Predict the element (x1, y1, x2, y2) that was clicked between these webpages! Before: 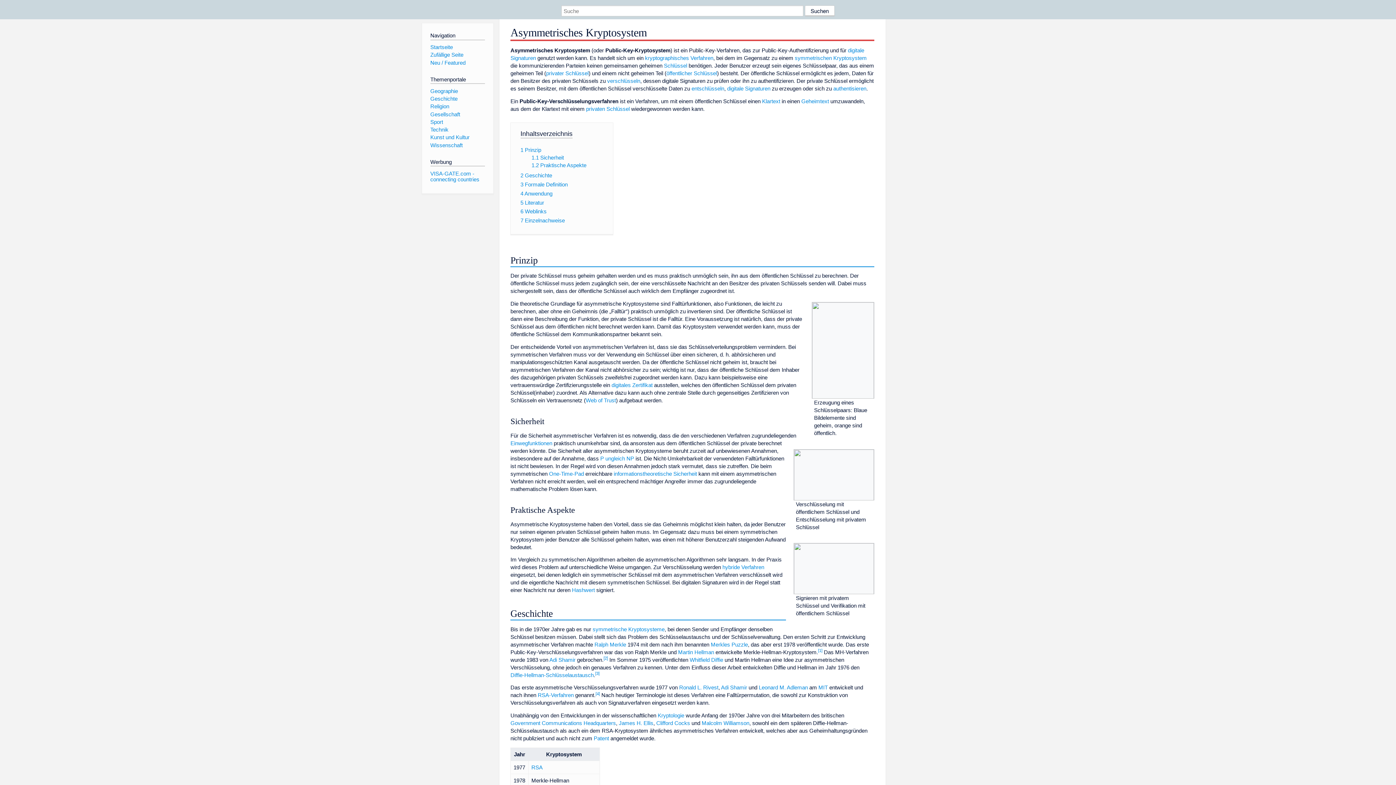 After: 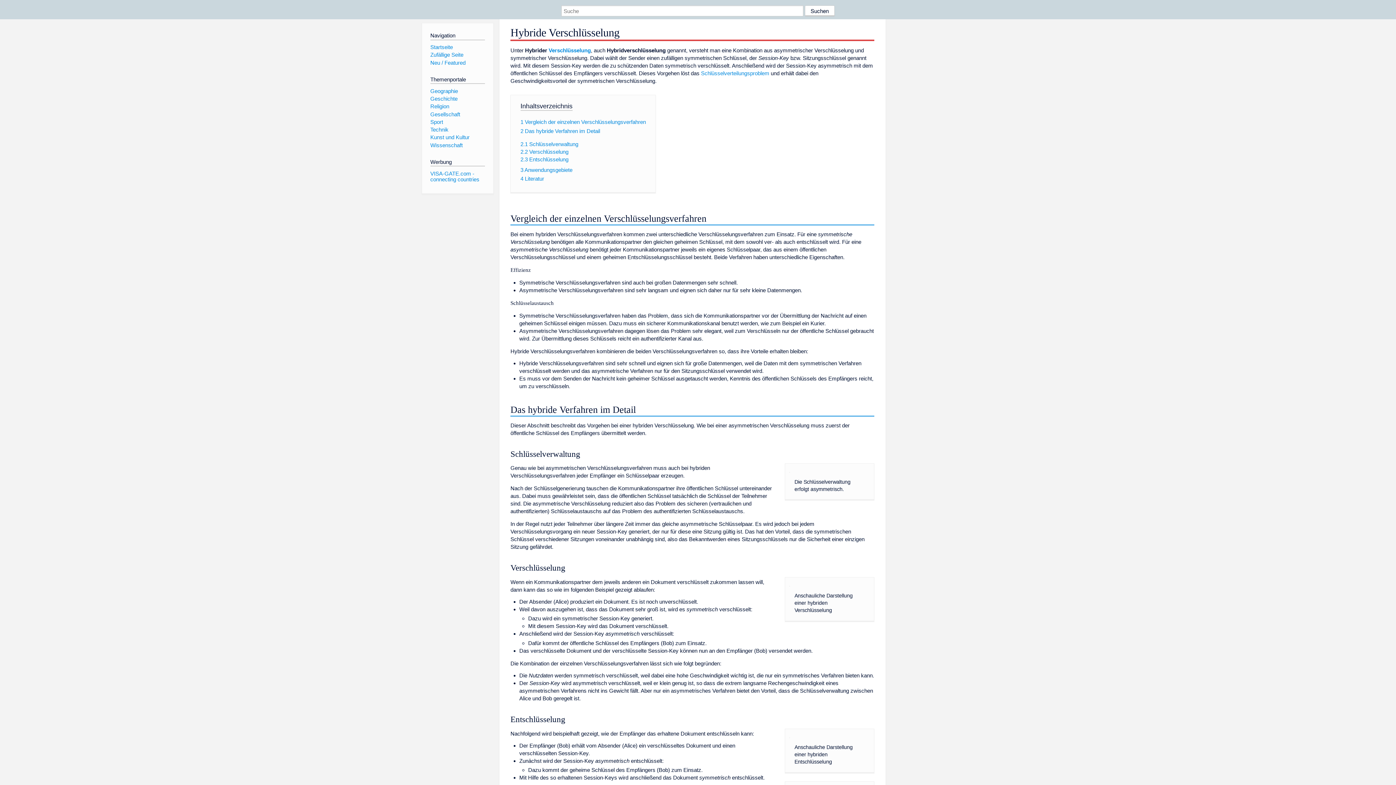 Action: bbox: (722, 564, 764, 570) label: hybride Verfahren